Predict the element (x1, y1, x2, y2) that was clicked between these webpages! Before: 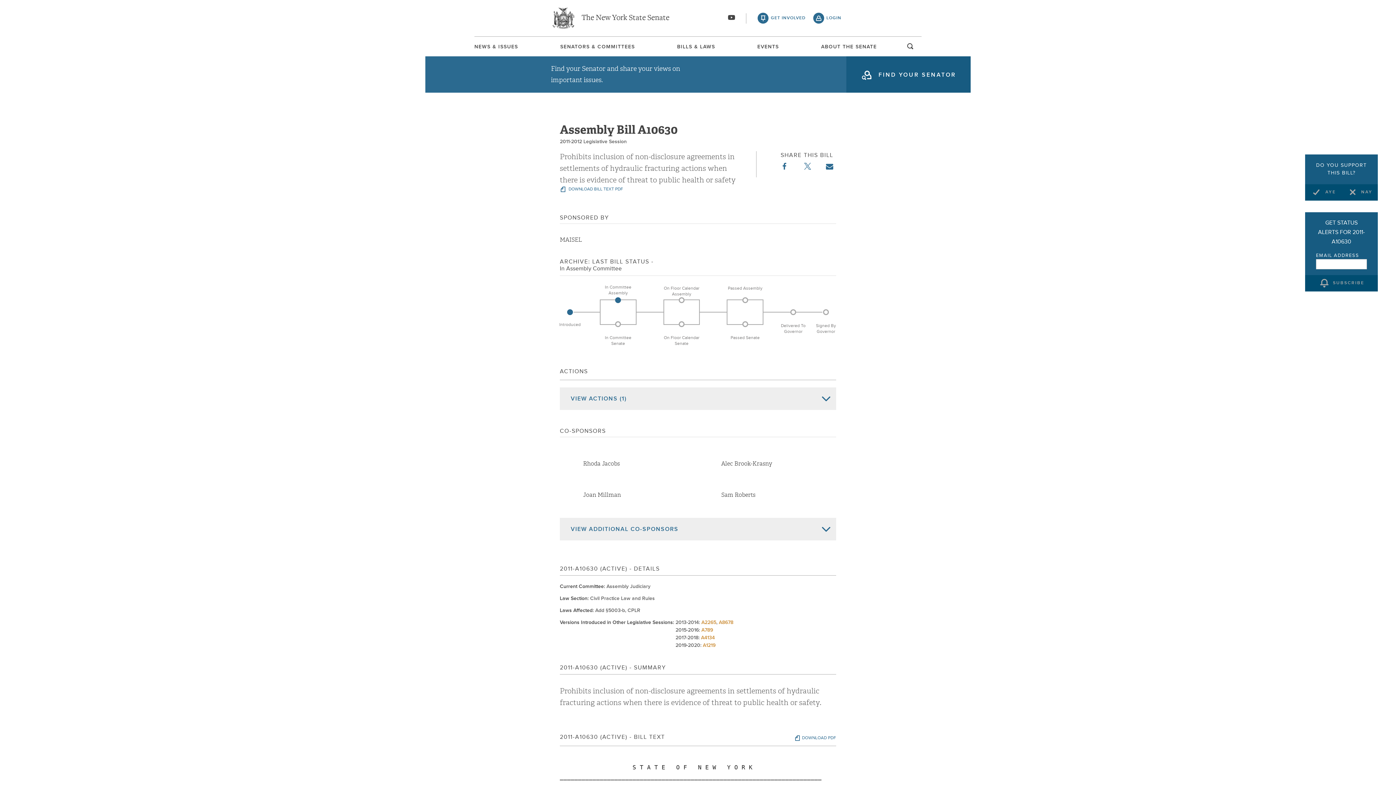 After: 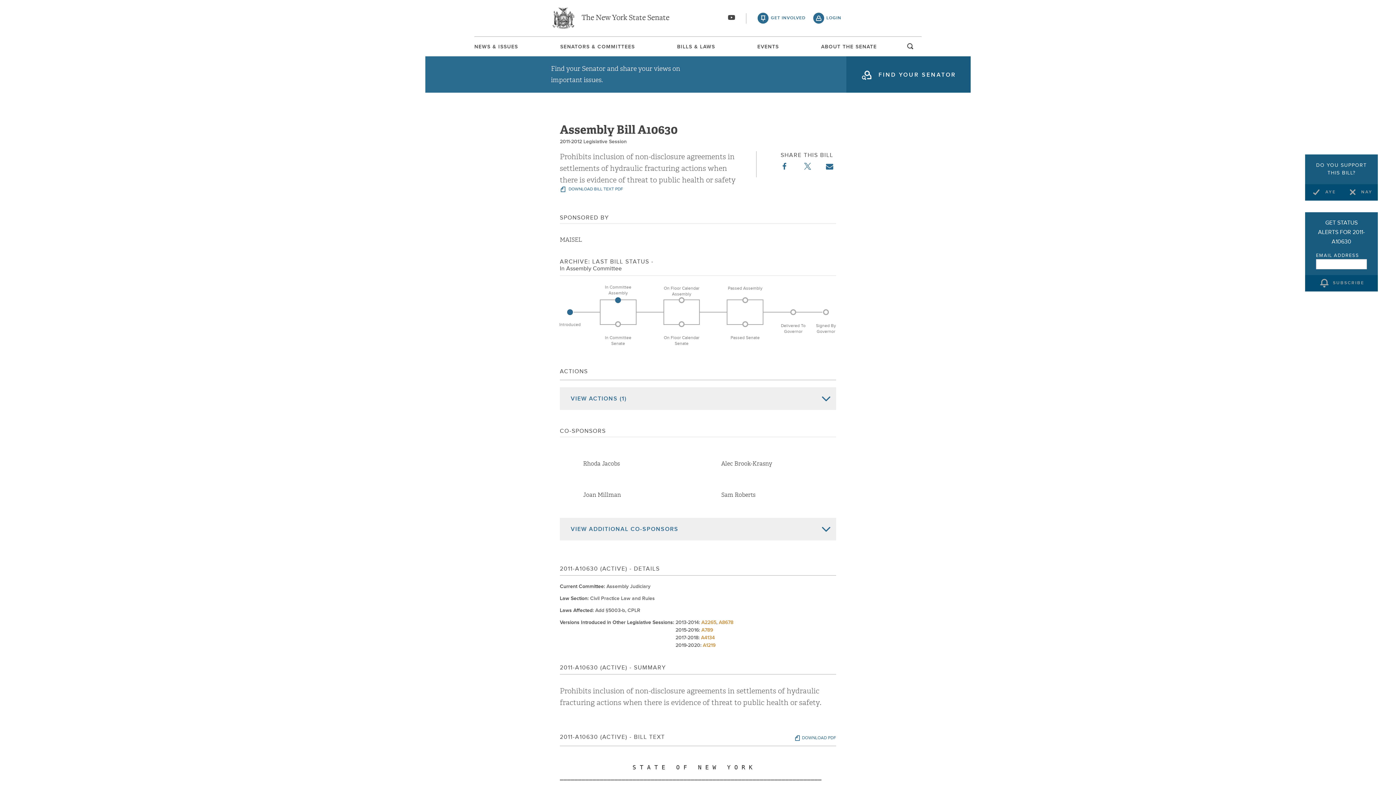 Action: bbox: (804, 162, 826, 177)